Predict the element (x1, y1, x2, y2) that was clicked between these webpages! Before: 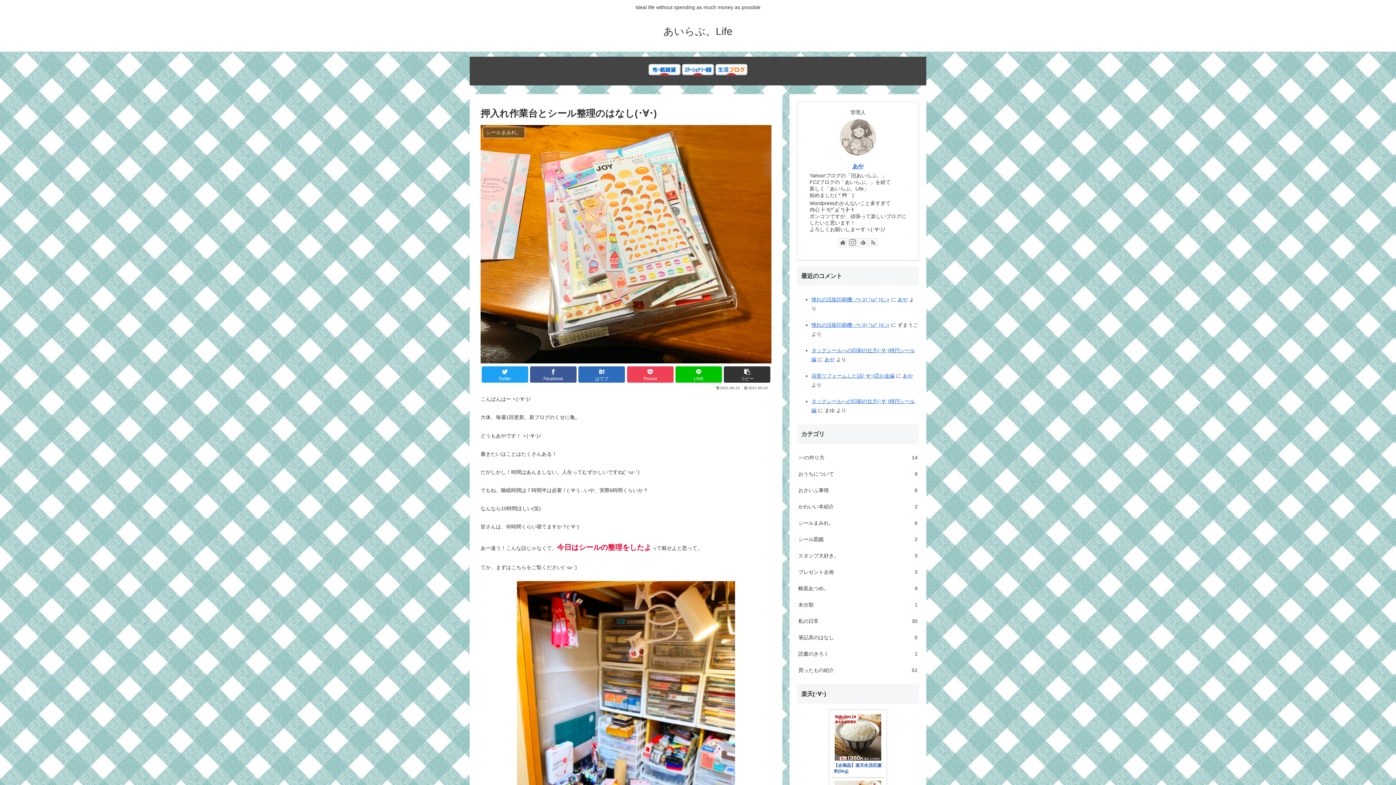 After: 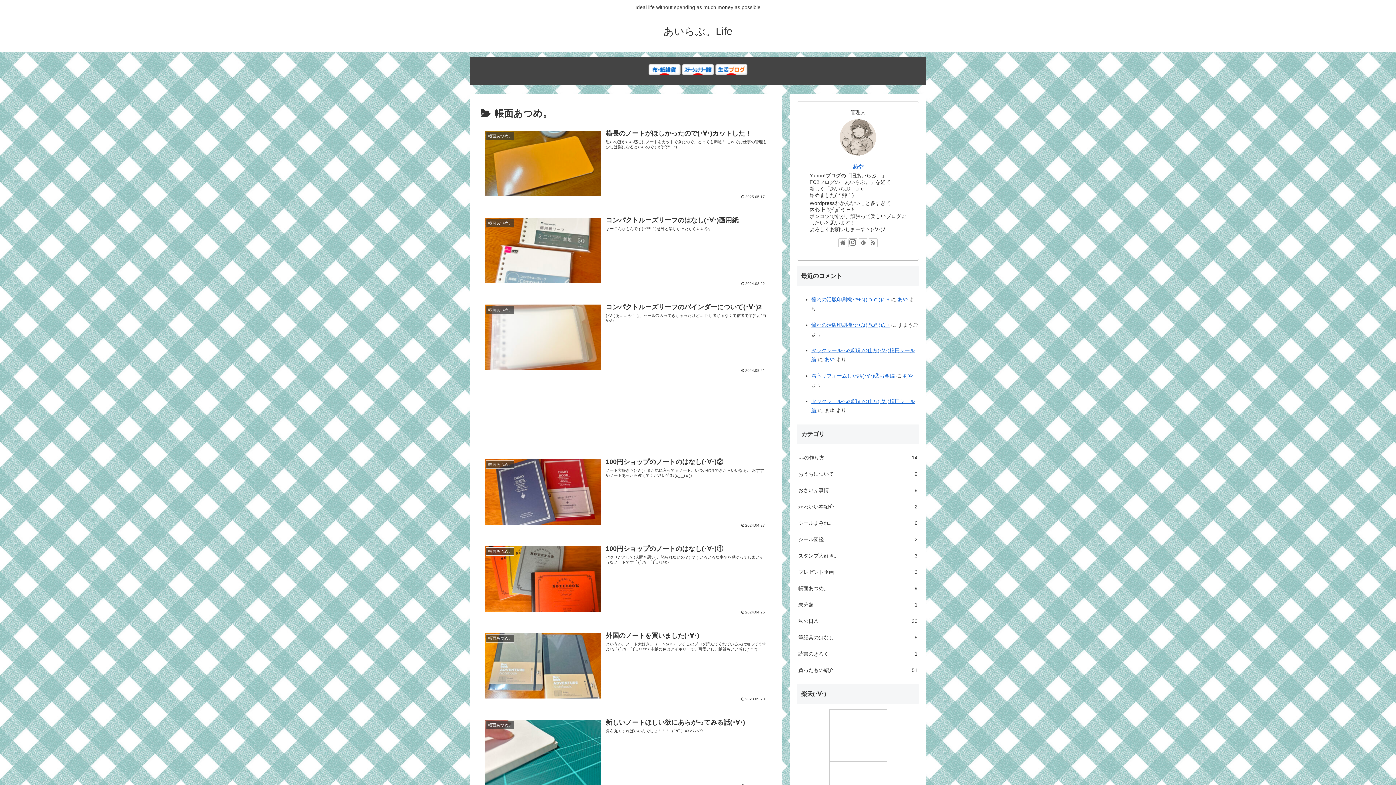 Action: label: 帳面あつめ。
9 bbox: (797, 580, 919, 597)